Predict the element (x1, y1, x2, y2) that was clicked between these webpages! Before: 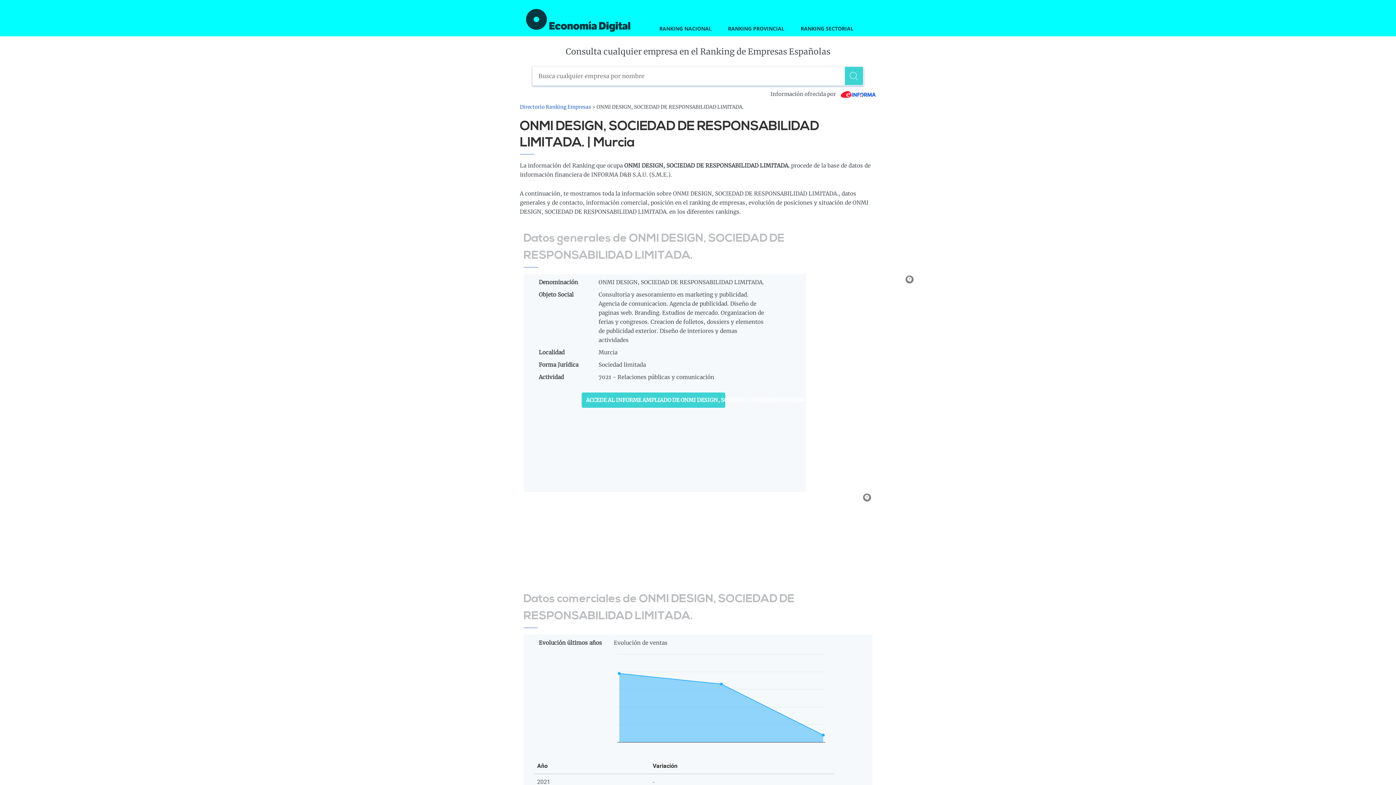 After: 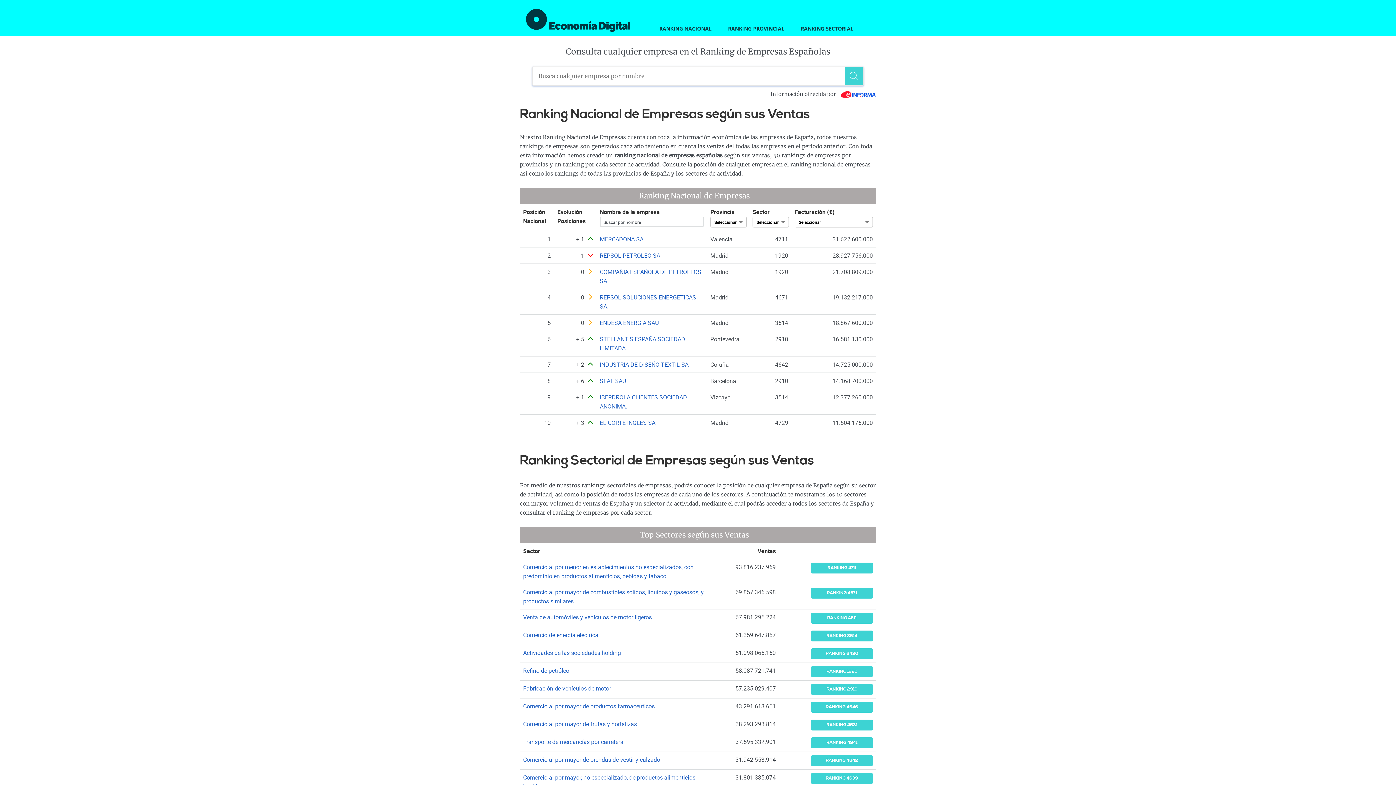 Action: label: Directorio Ranking Empresas bbox: (520, 104, 591, 110)